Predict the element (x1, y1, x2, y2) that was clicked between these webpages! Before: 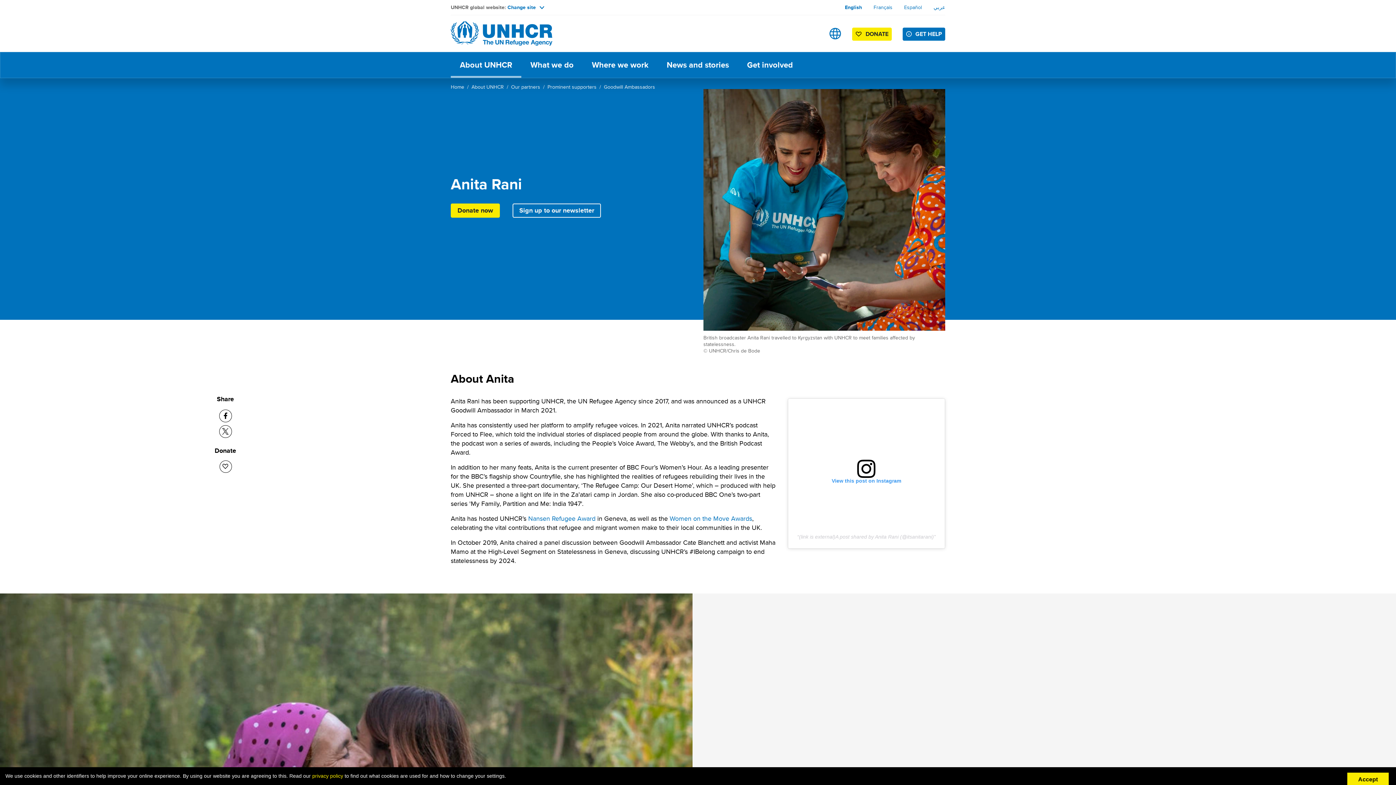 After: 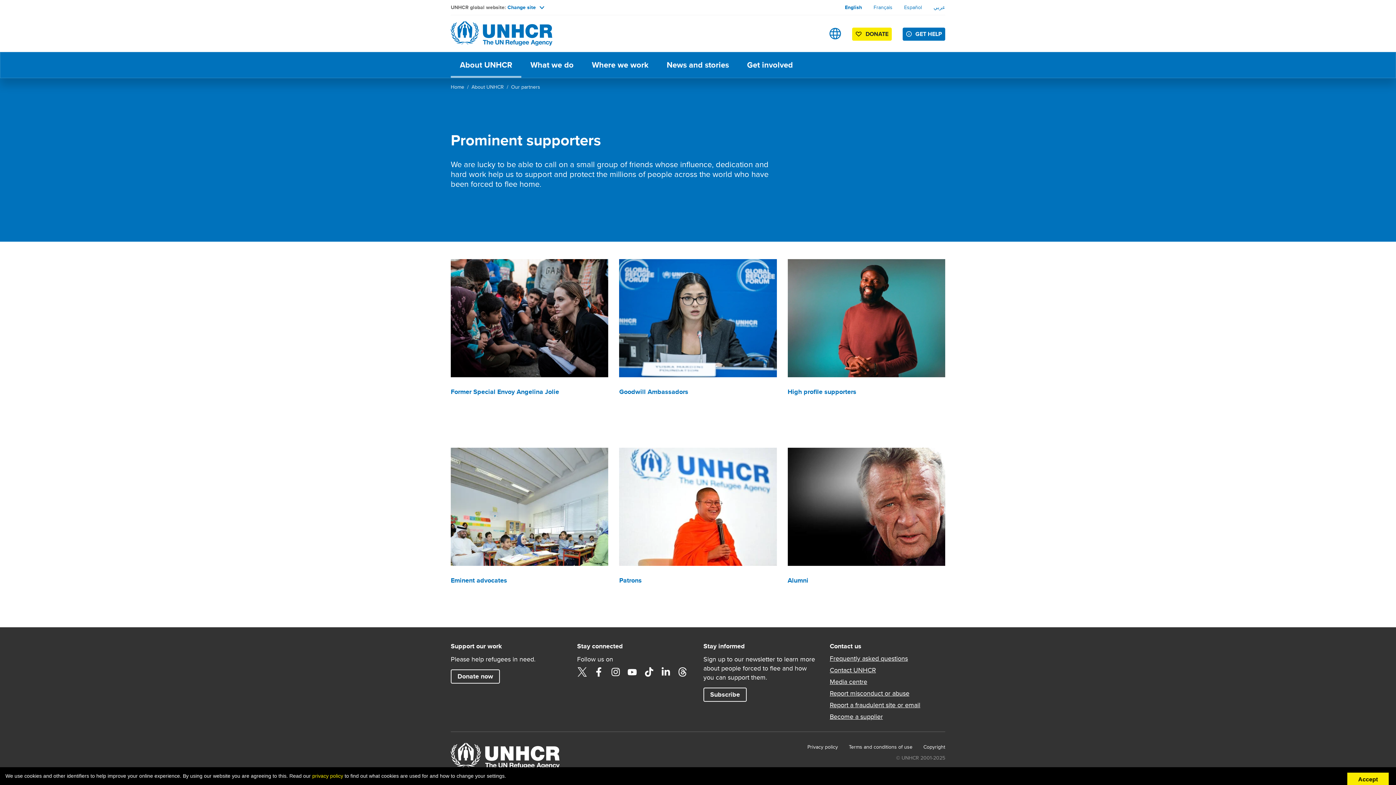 Action: label: Prominent supporters bbox: (547, 83, 596, 90)